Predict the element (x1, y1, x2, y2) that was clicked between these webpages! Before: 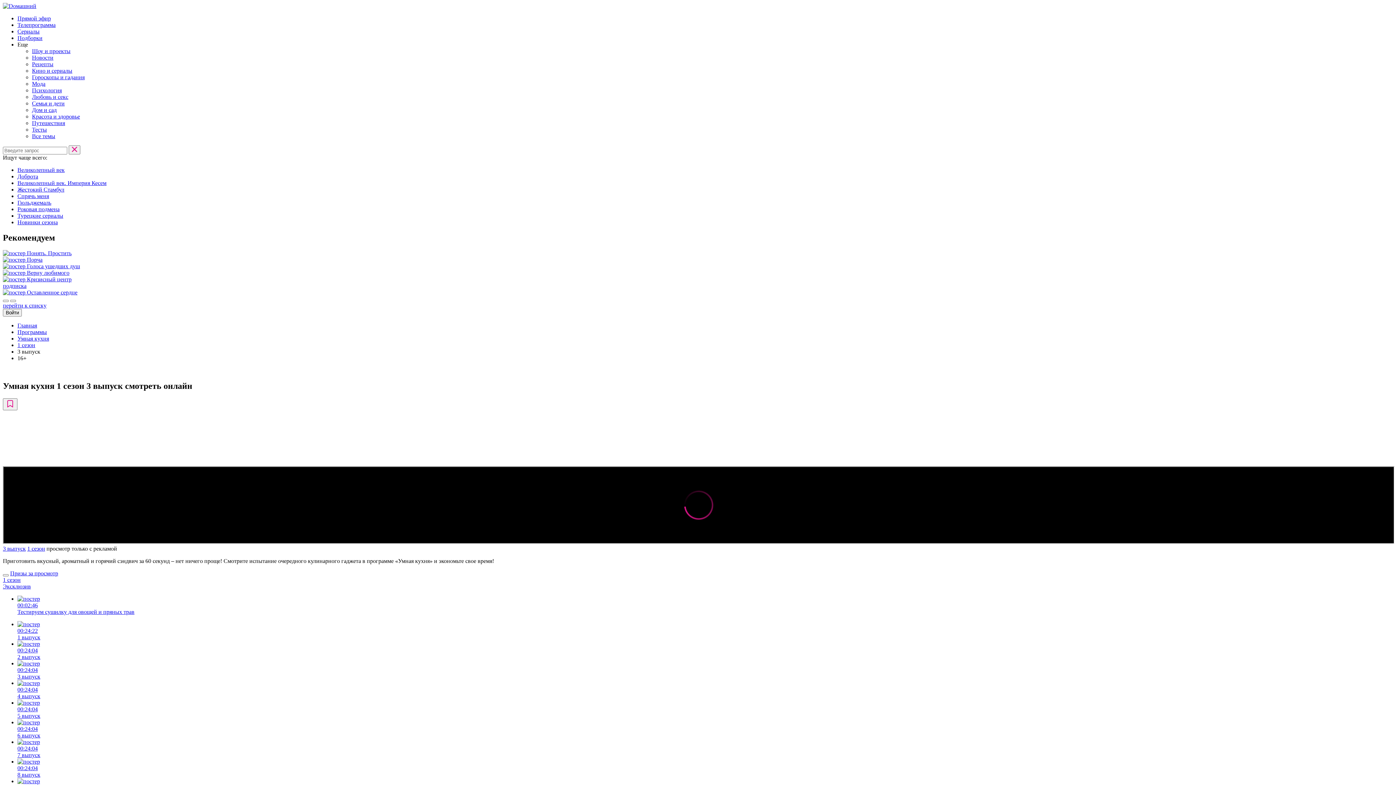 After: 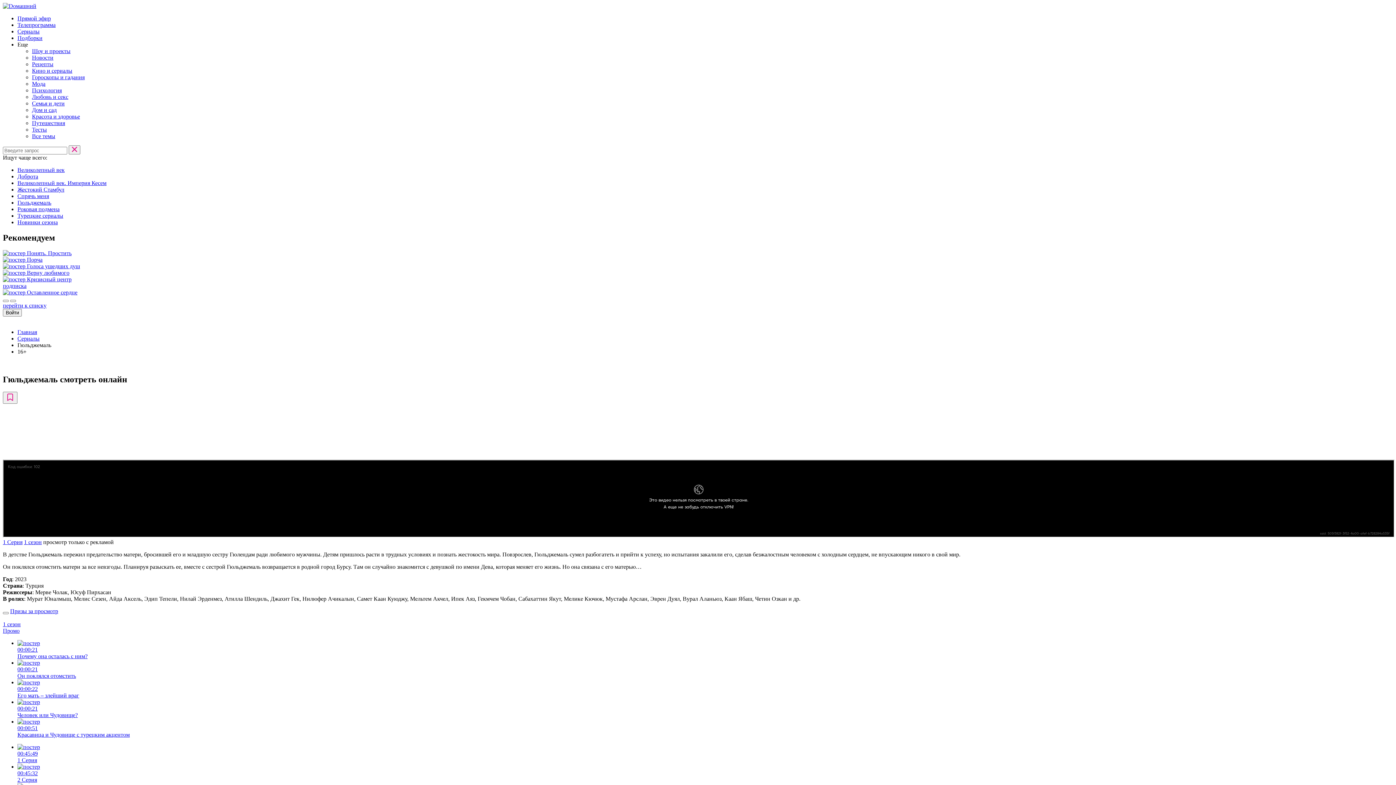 Action: label: Гюльджемаль bbox: (17, 199, 51, 205)